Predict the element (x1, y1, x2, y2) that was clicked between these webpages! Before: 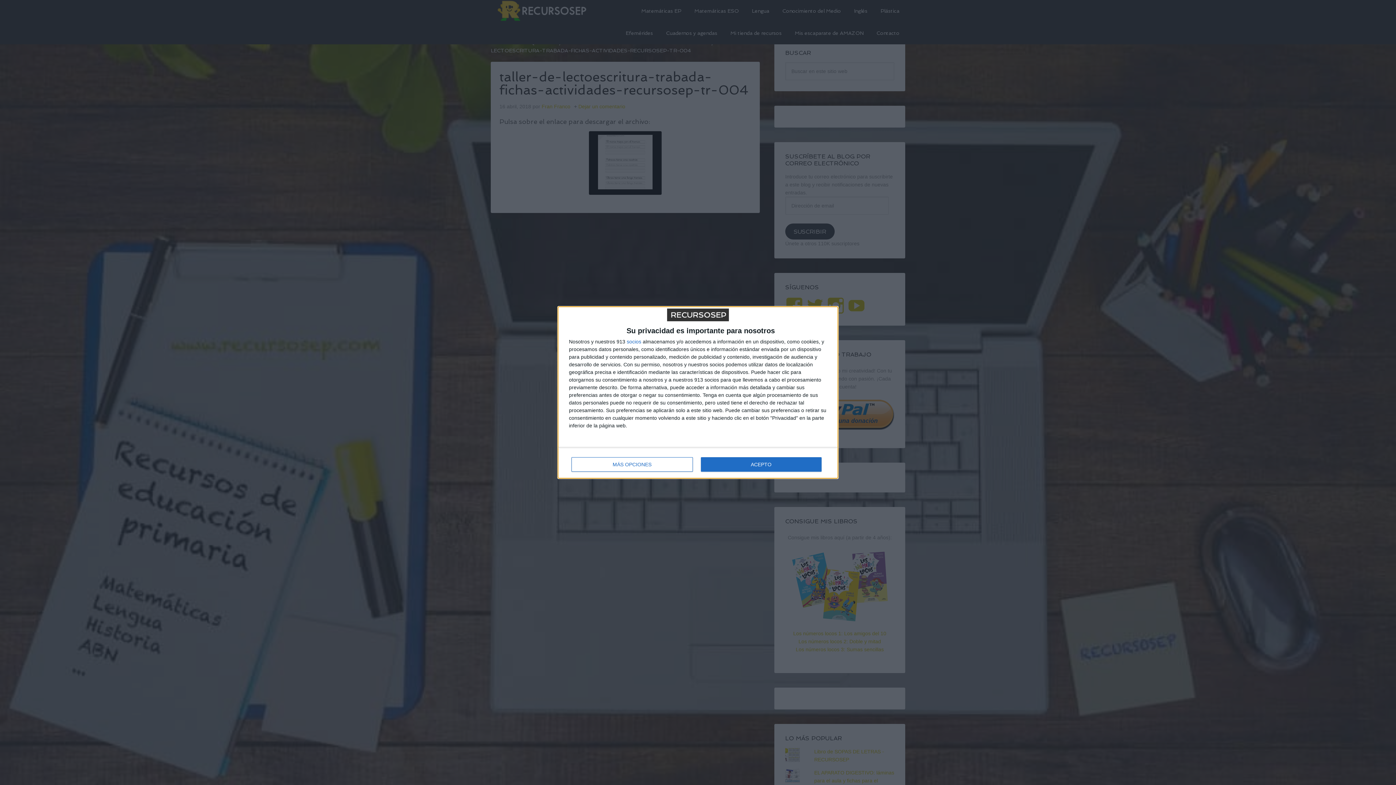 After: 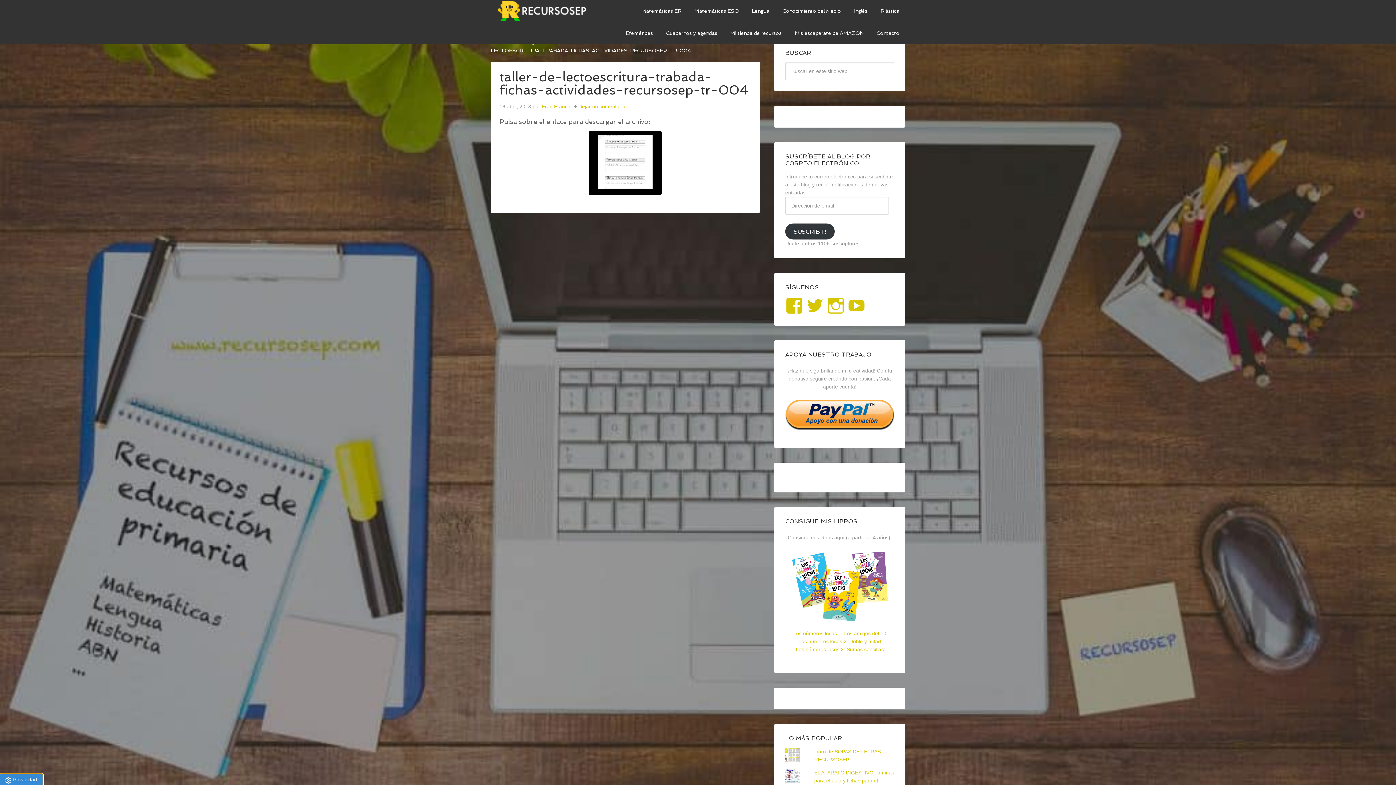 Action: bbox: (700, 457, 821, 472) label: ACEPTO